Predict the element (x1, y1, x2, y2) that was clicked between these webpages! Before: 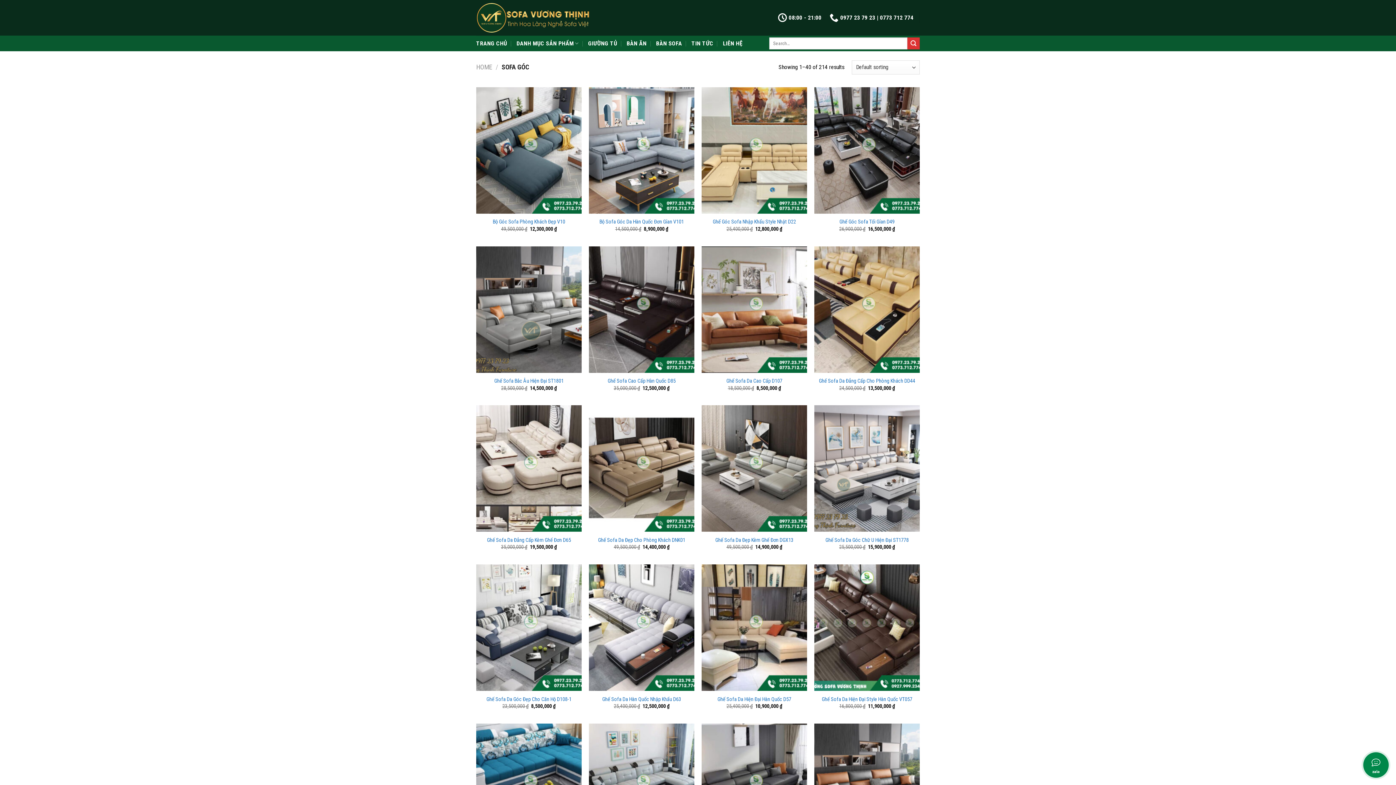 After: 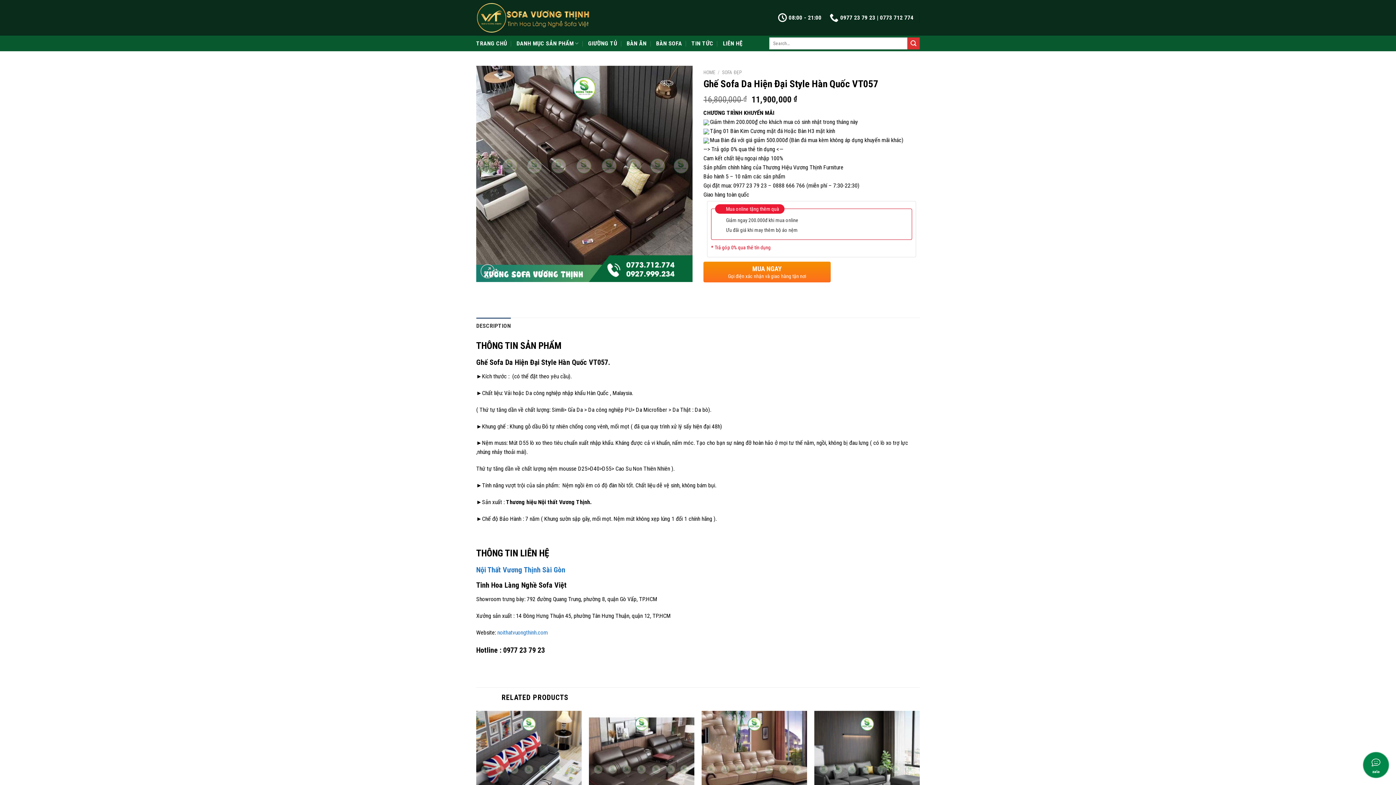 Action: bbox: (814, 564, 920, 691) label: Ghế Sofa Da Hiện Đại Style Hàn Quốc VT057